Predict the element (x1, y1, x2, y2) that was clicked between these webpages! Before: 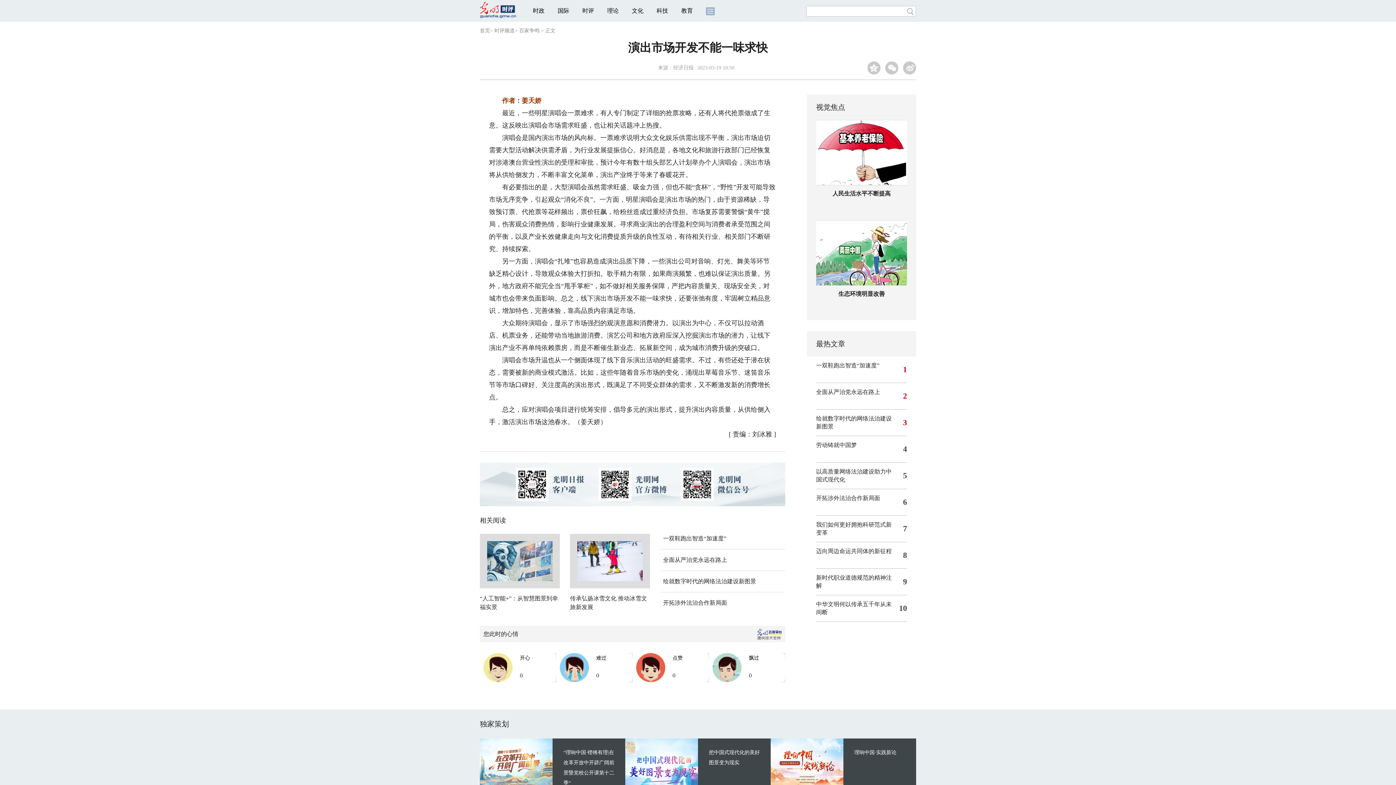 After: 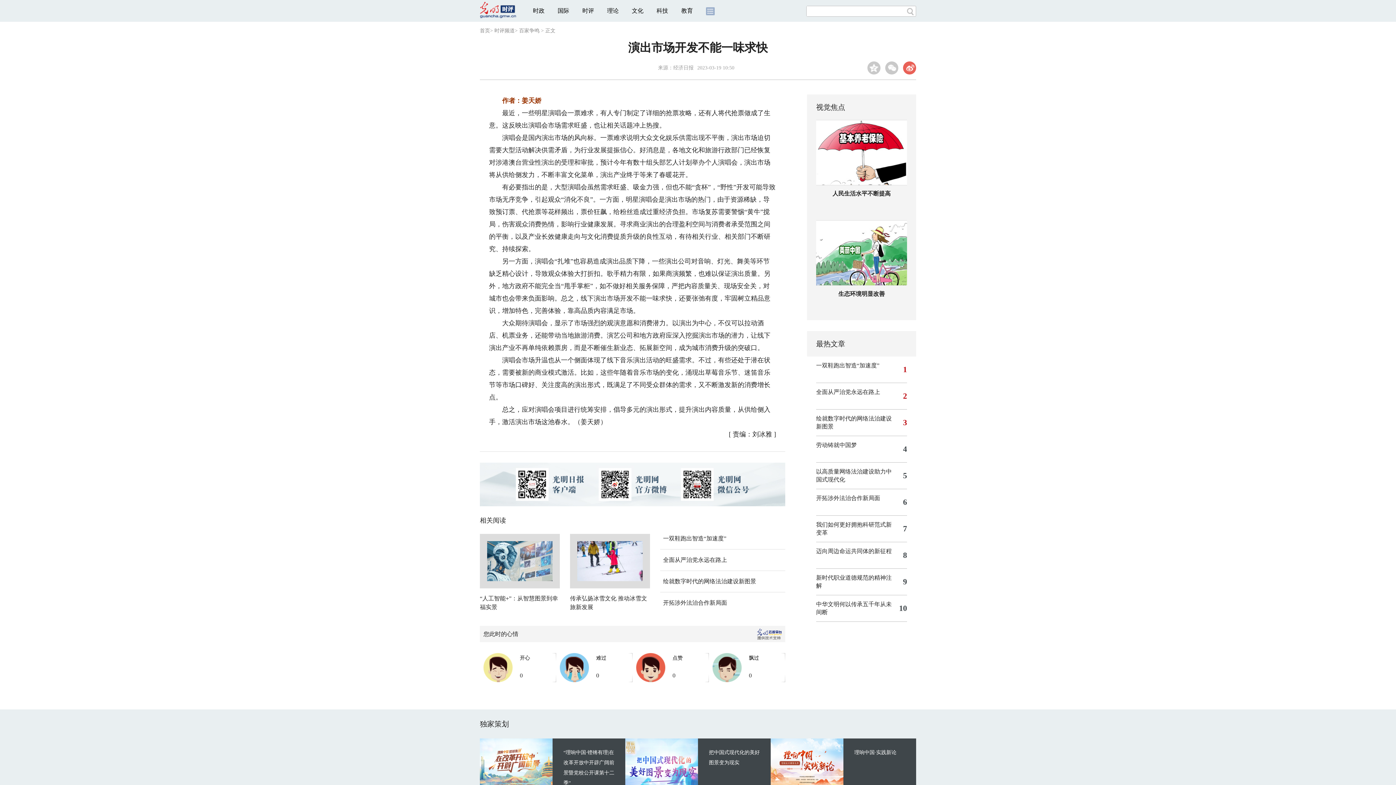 Action: bbox: (903, 61, 916, 74)